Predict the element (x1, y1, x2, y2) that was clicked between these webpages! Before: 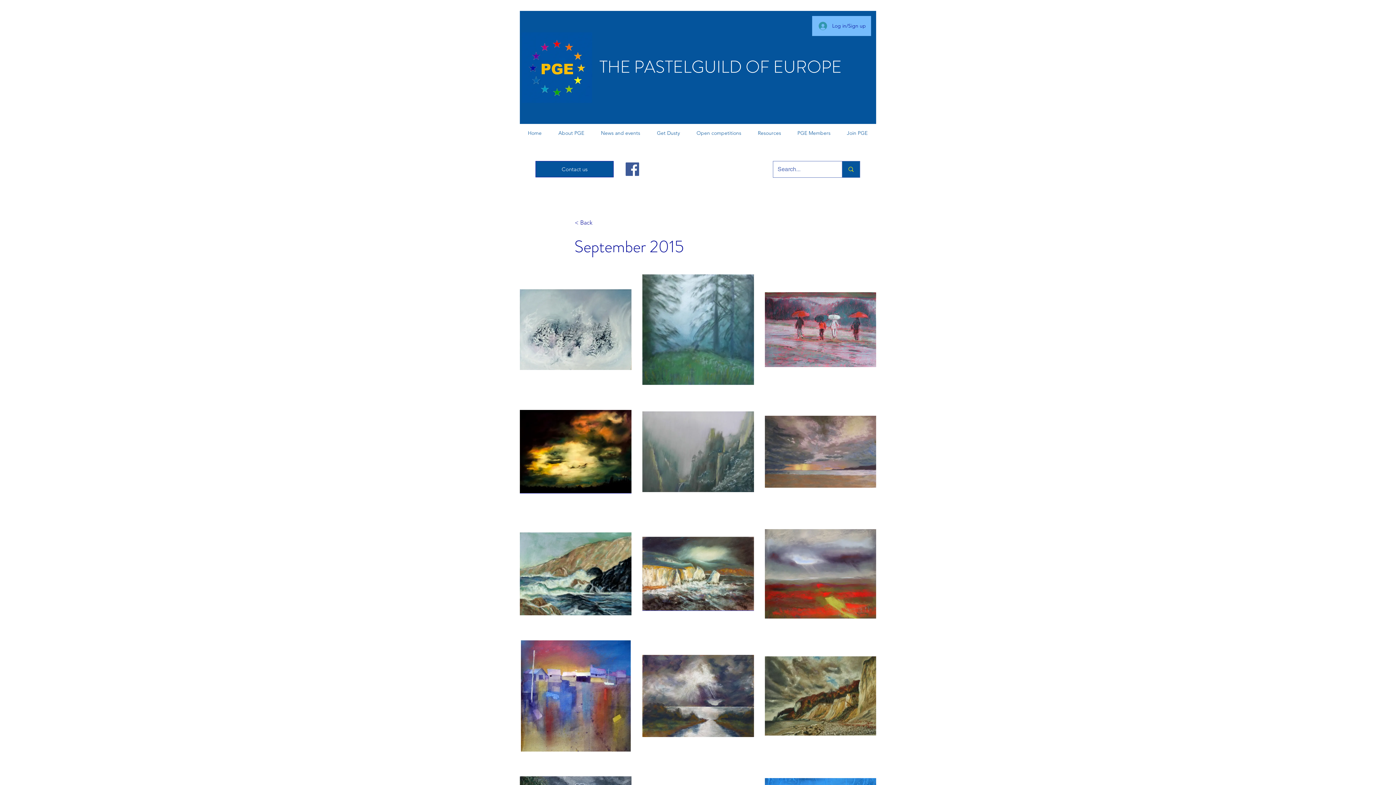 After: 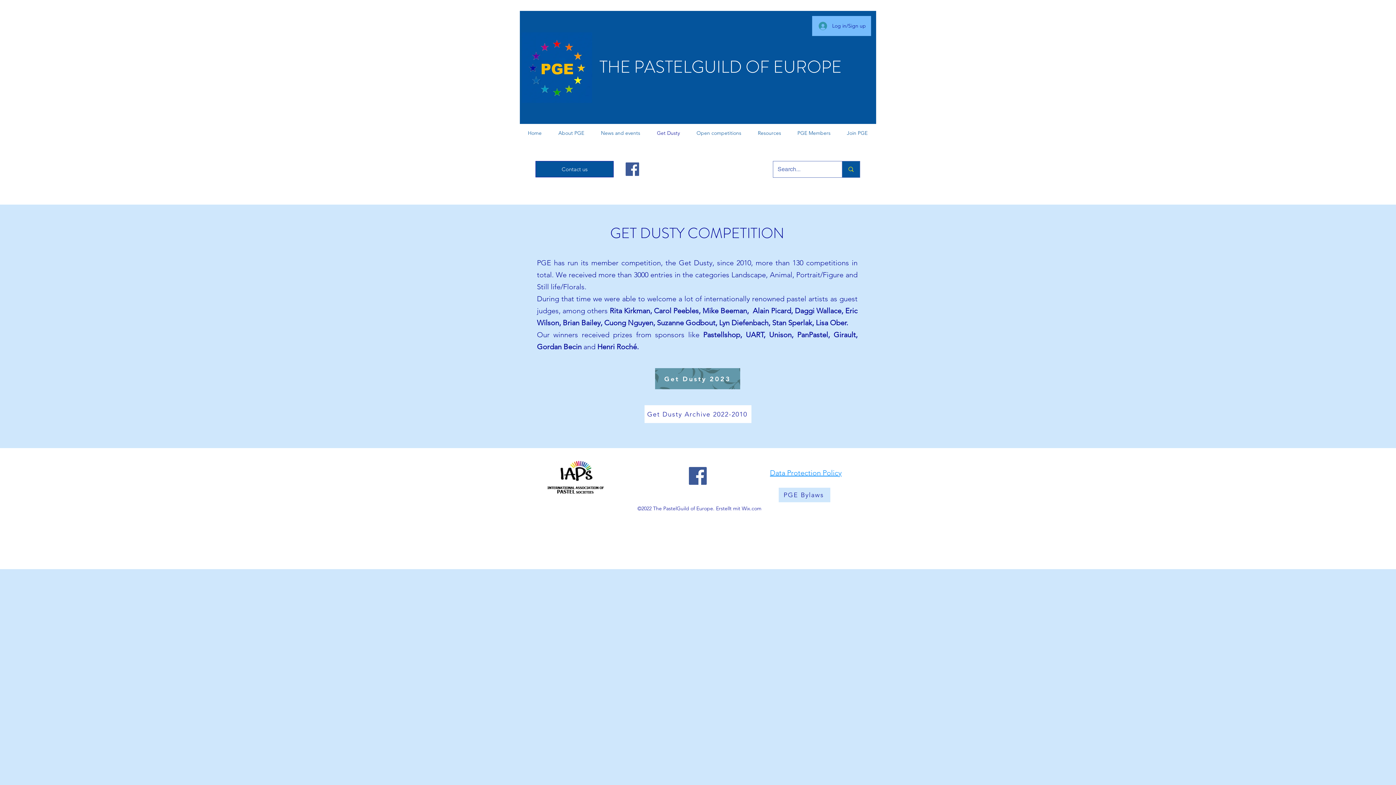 Action: bbox: (648, 124, 688, 142) label: Get Dusty